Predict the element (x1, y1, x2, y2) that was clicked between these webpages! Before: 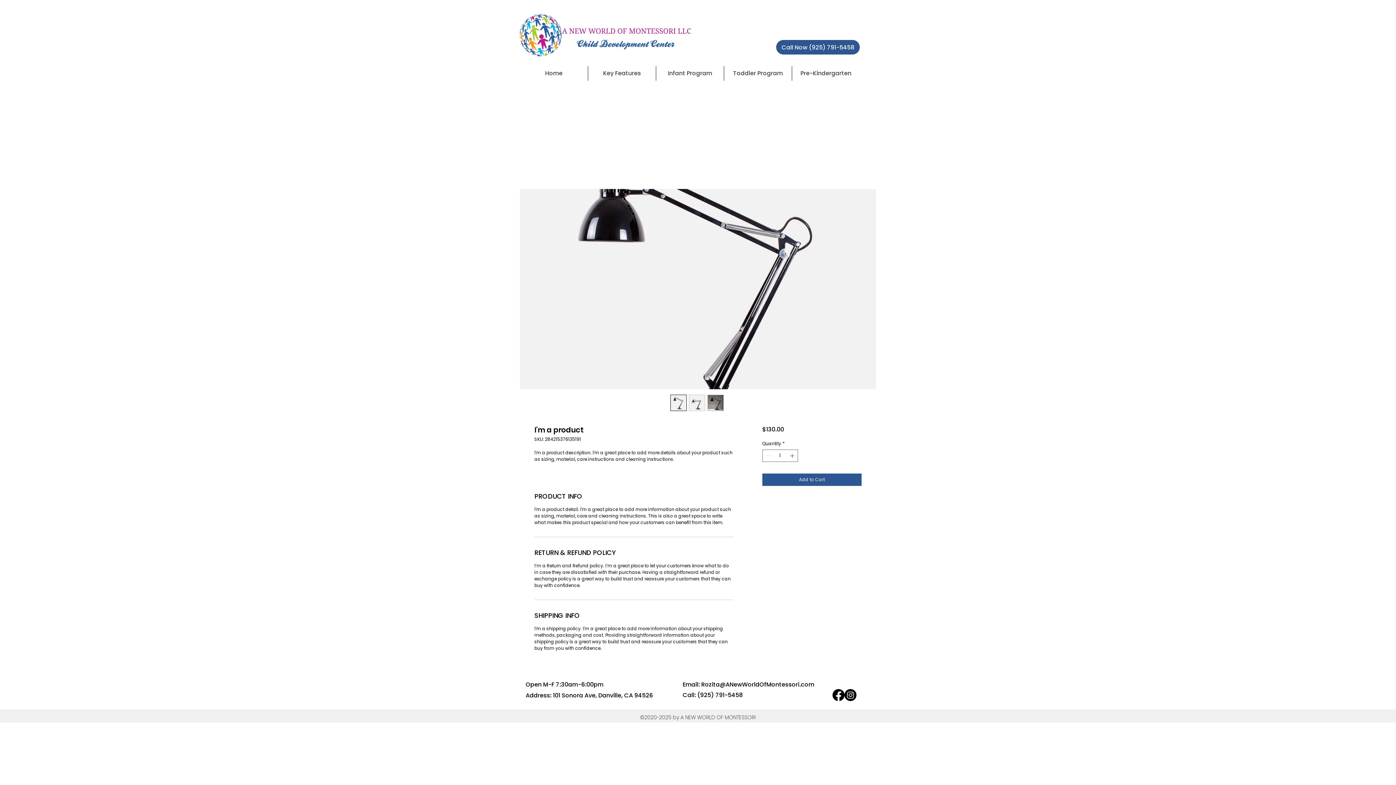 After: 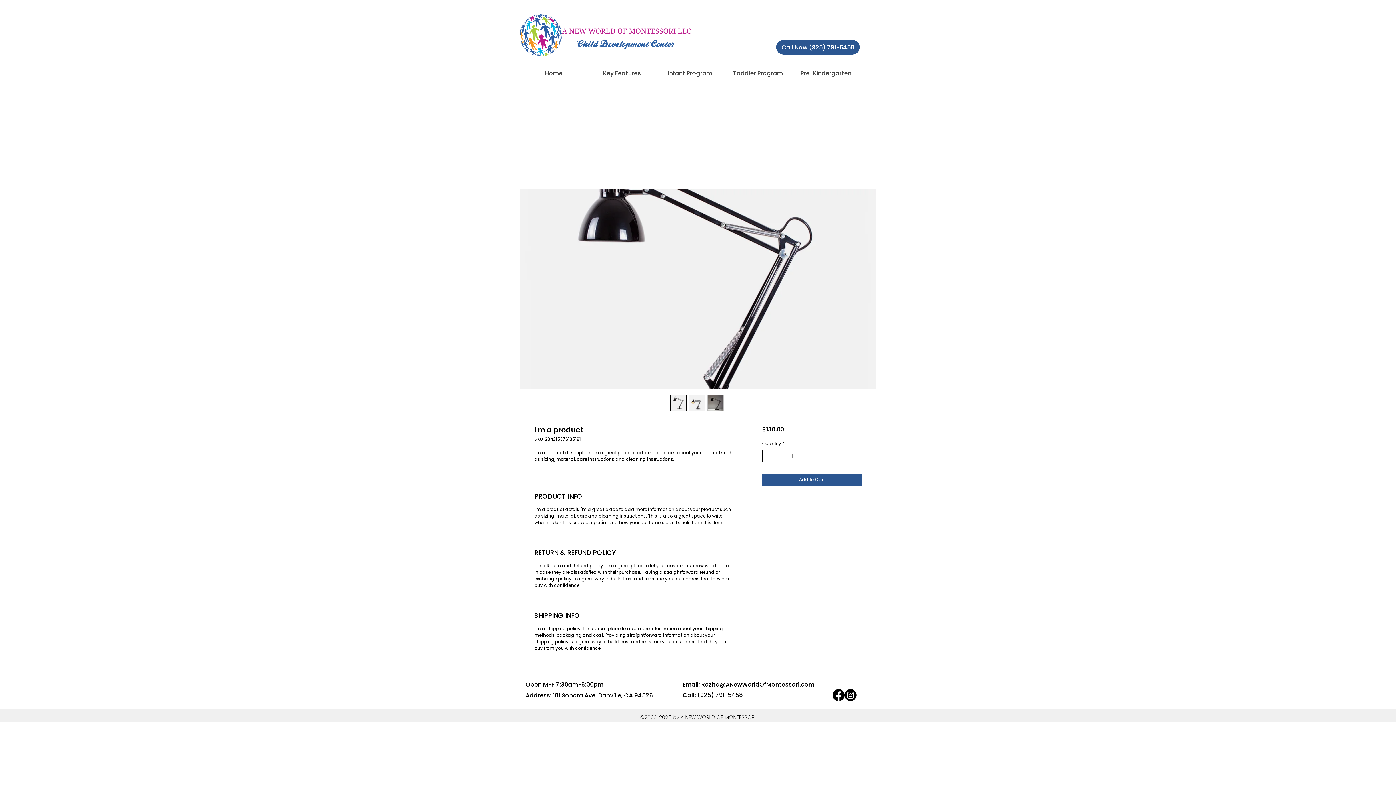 Action: label: Increment bbox: (788, 450, 796, 461)